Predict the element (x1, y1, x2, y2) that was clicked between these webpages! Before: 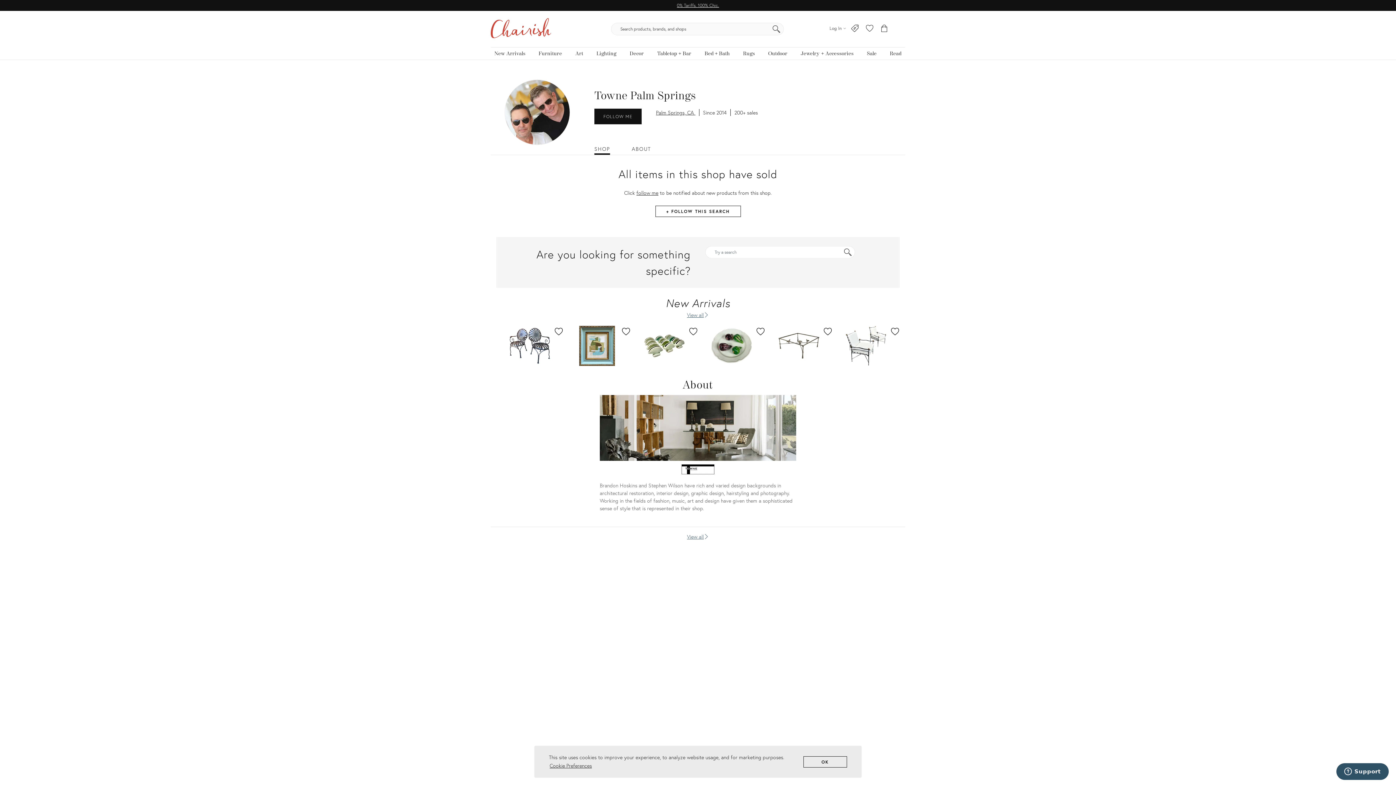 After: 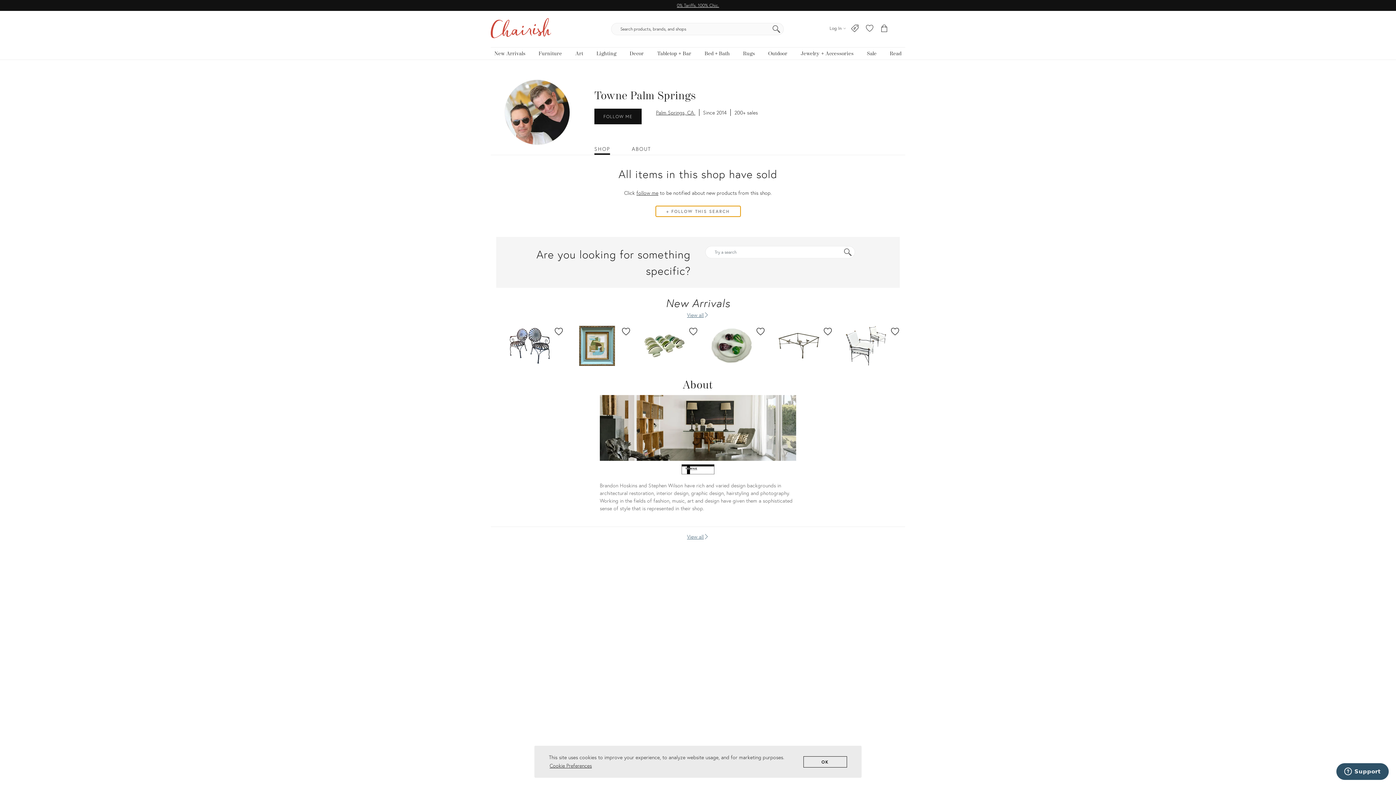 Action: bbox: (655, 205, 740, 216) label: + FOLLOW THIS SEARCH